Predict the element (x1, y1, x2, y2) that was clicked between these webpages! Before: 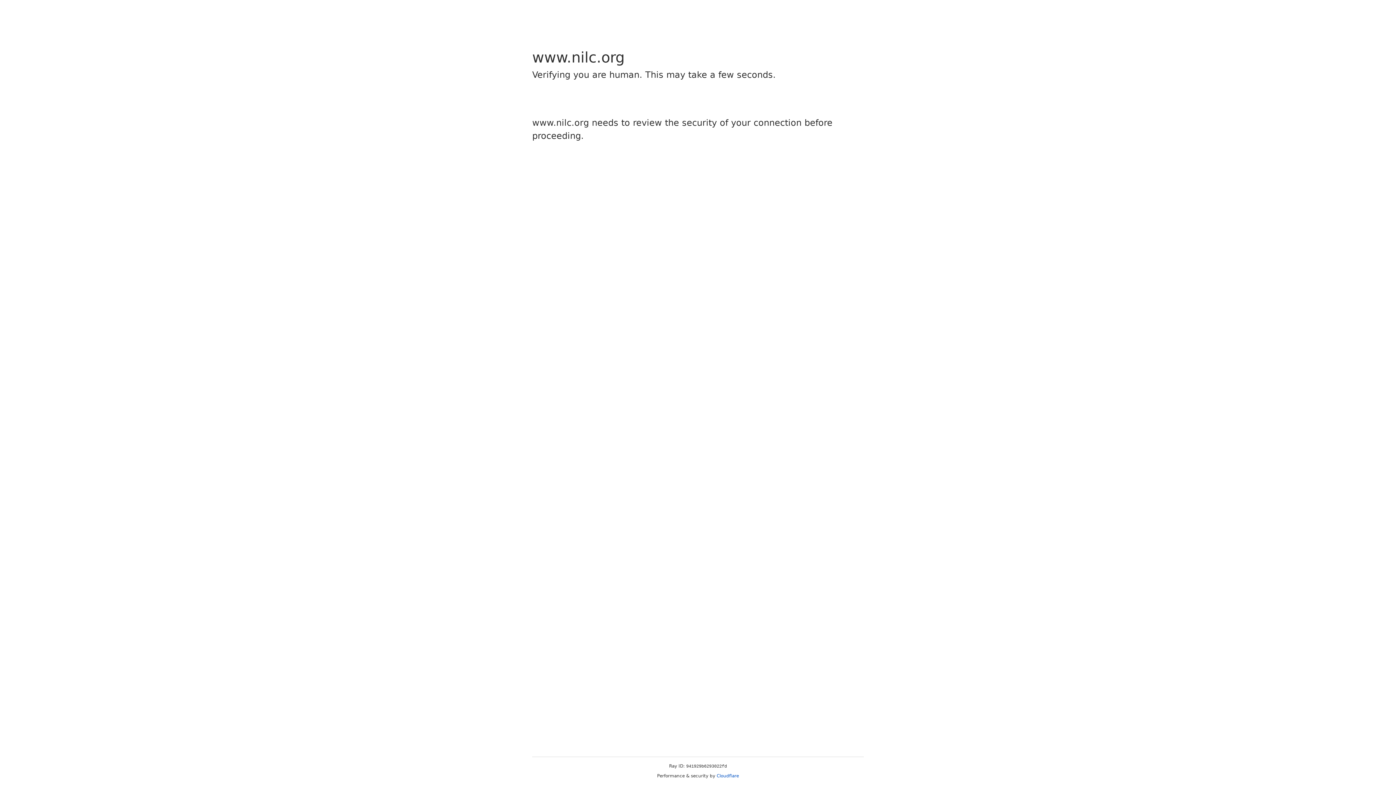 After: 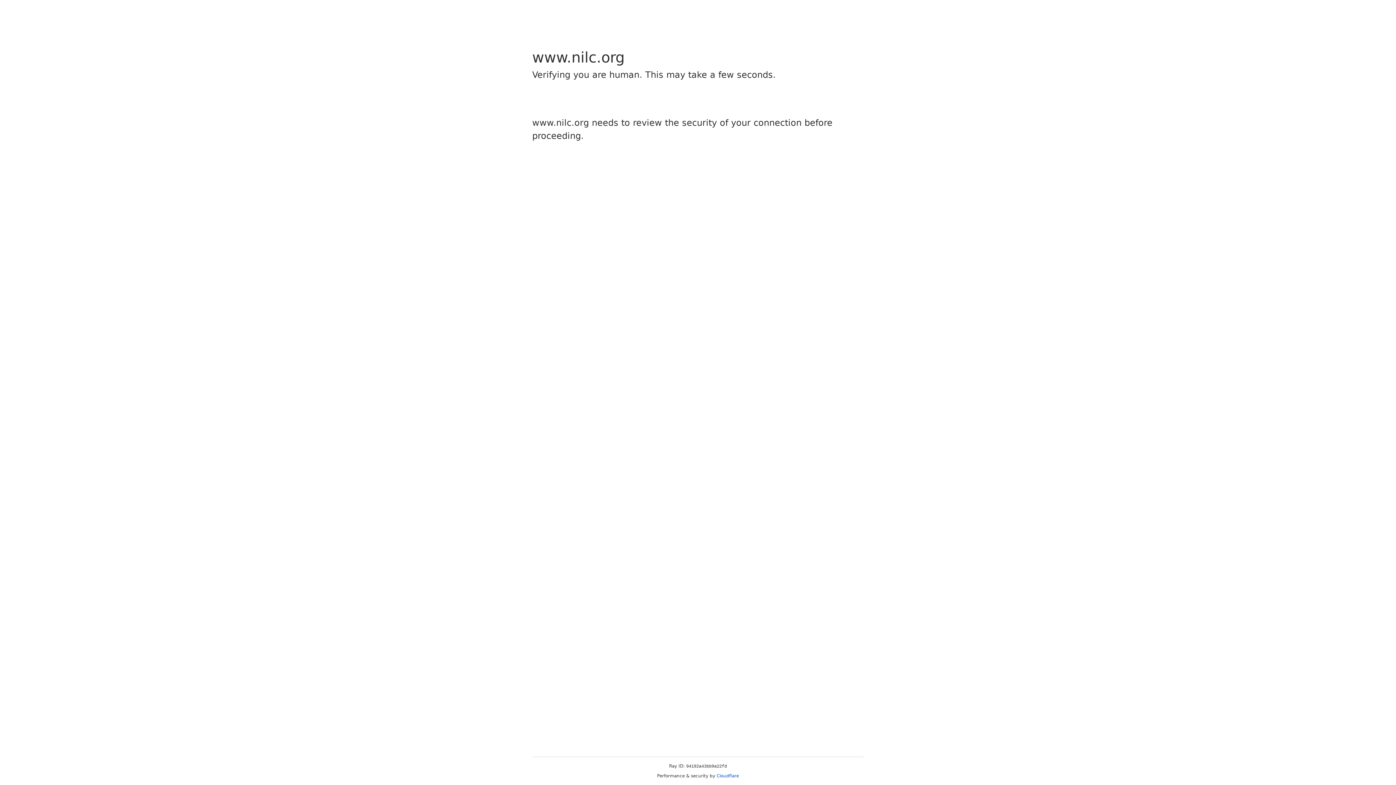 Action: bbox: (716, 773, 739, 778) label: Cloudflare